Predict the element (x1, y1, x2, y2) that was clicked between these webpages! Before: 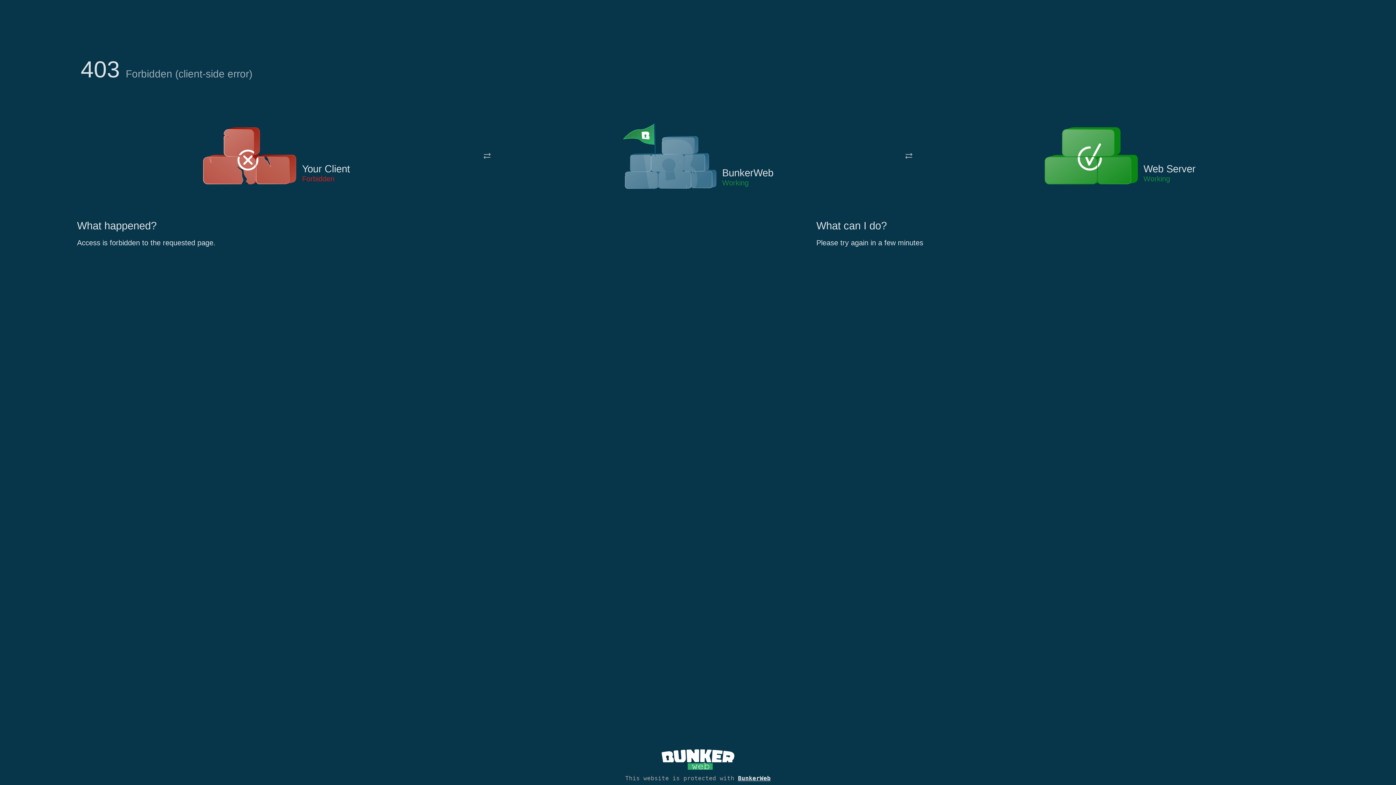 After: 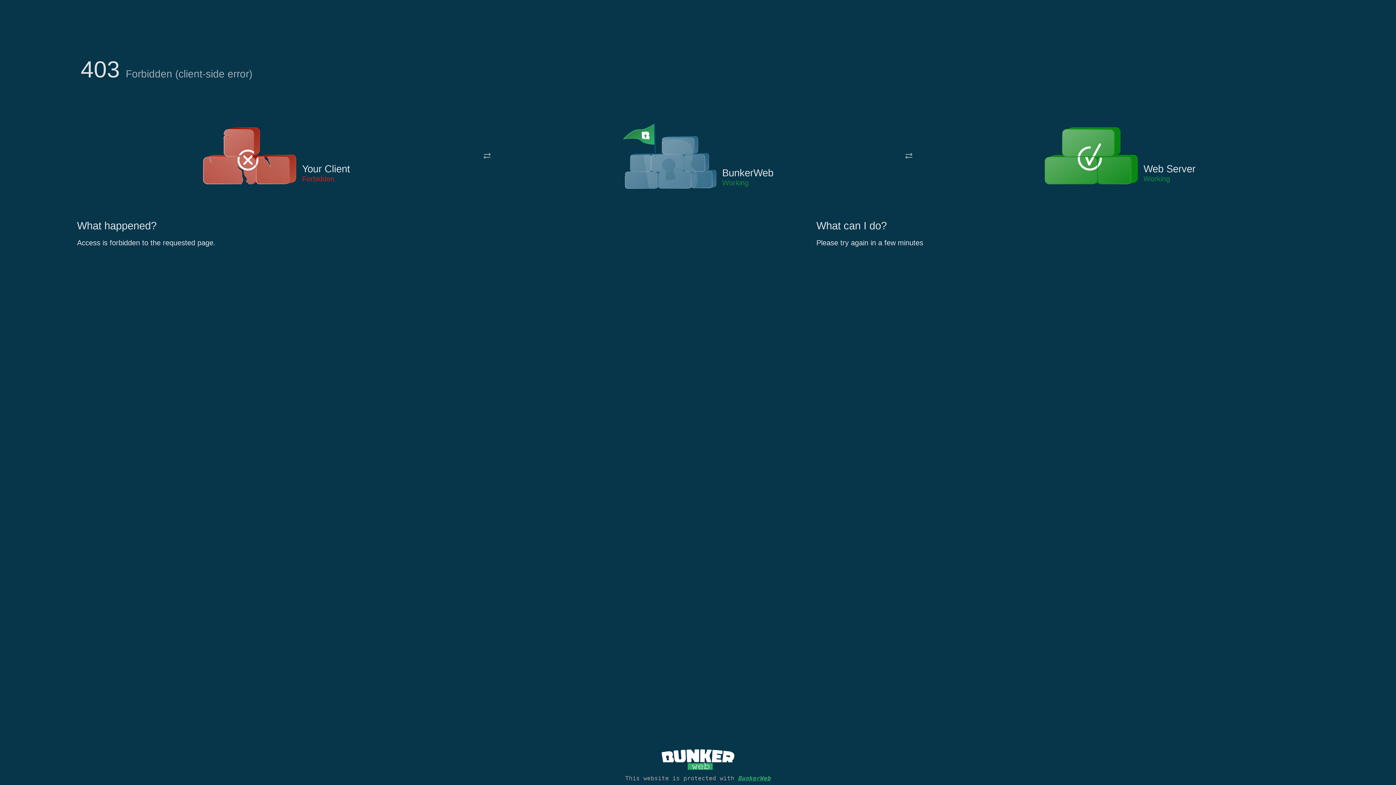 Action: label: BunkerWeb bbox: (738, 775, 770, 782)